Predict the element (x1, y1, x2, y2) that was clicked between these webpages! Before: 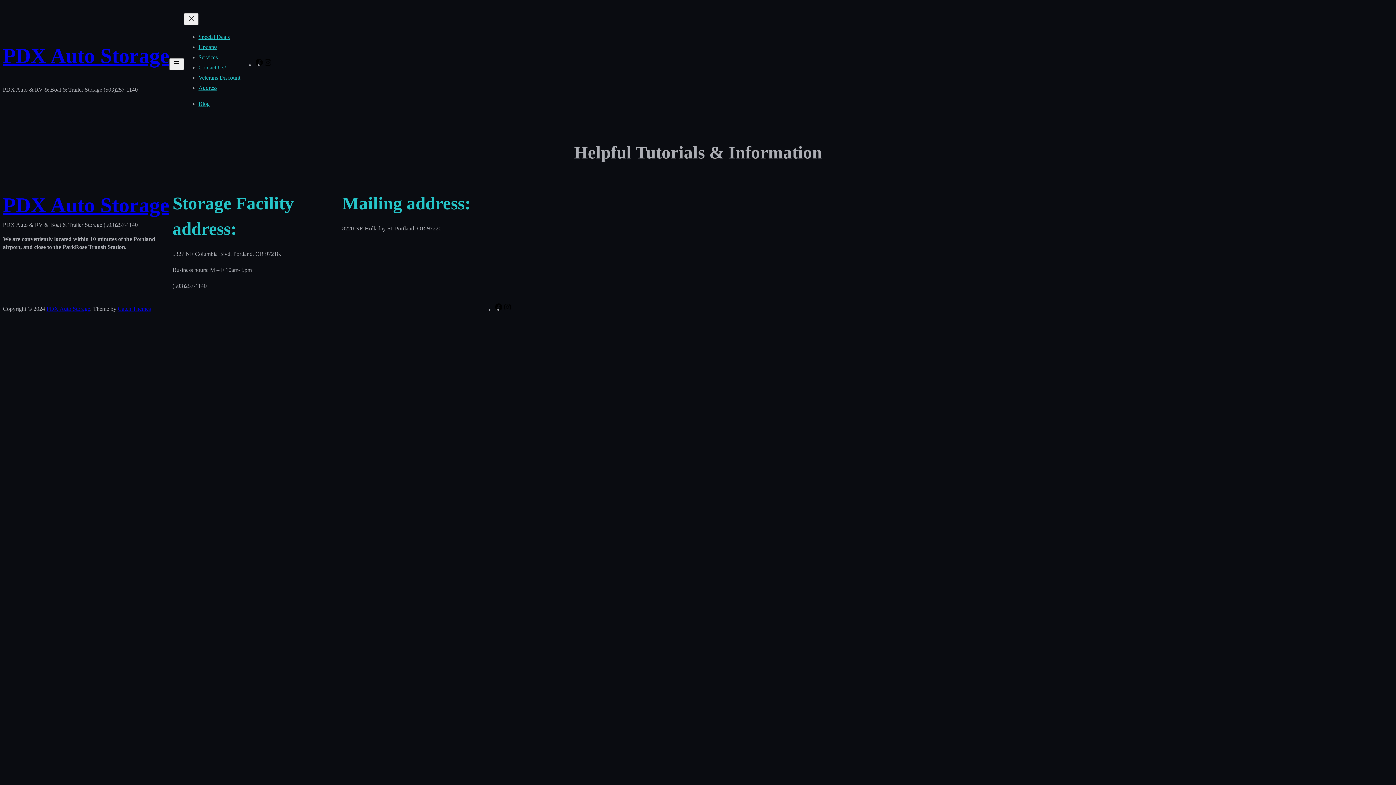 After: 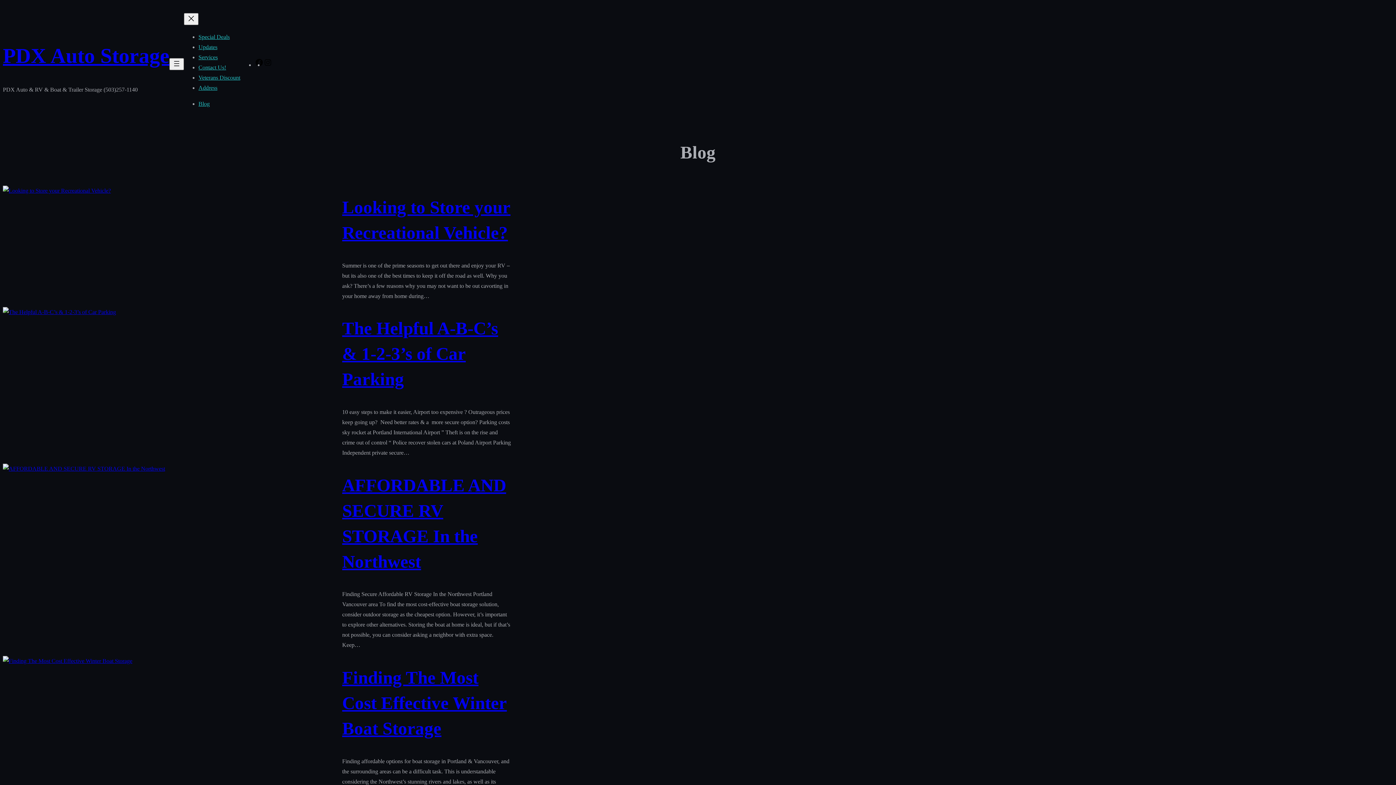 Action: bbox: (198, 100, 209, 106) label: Blog